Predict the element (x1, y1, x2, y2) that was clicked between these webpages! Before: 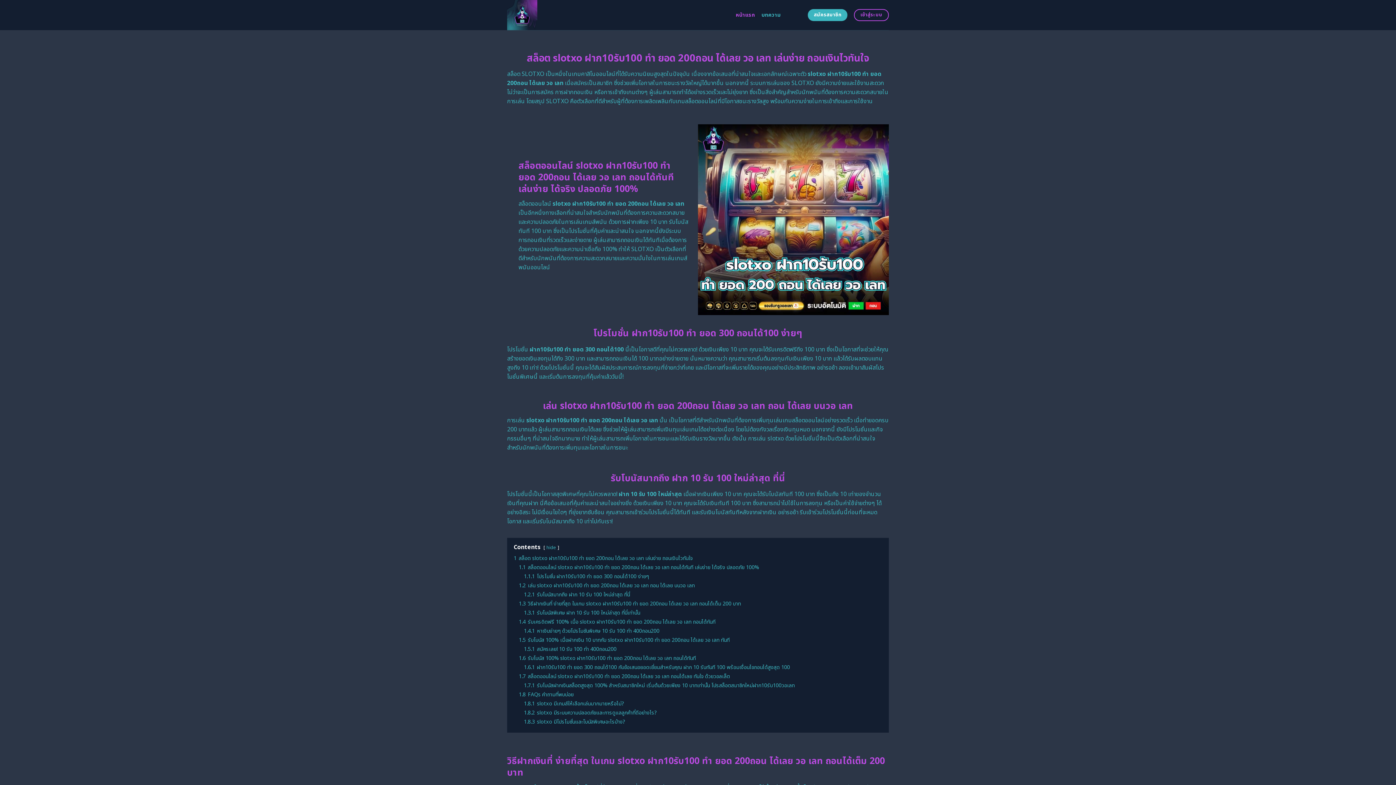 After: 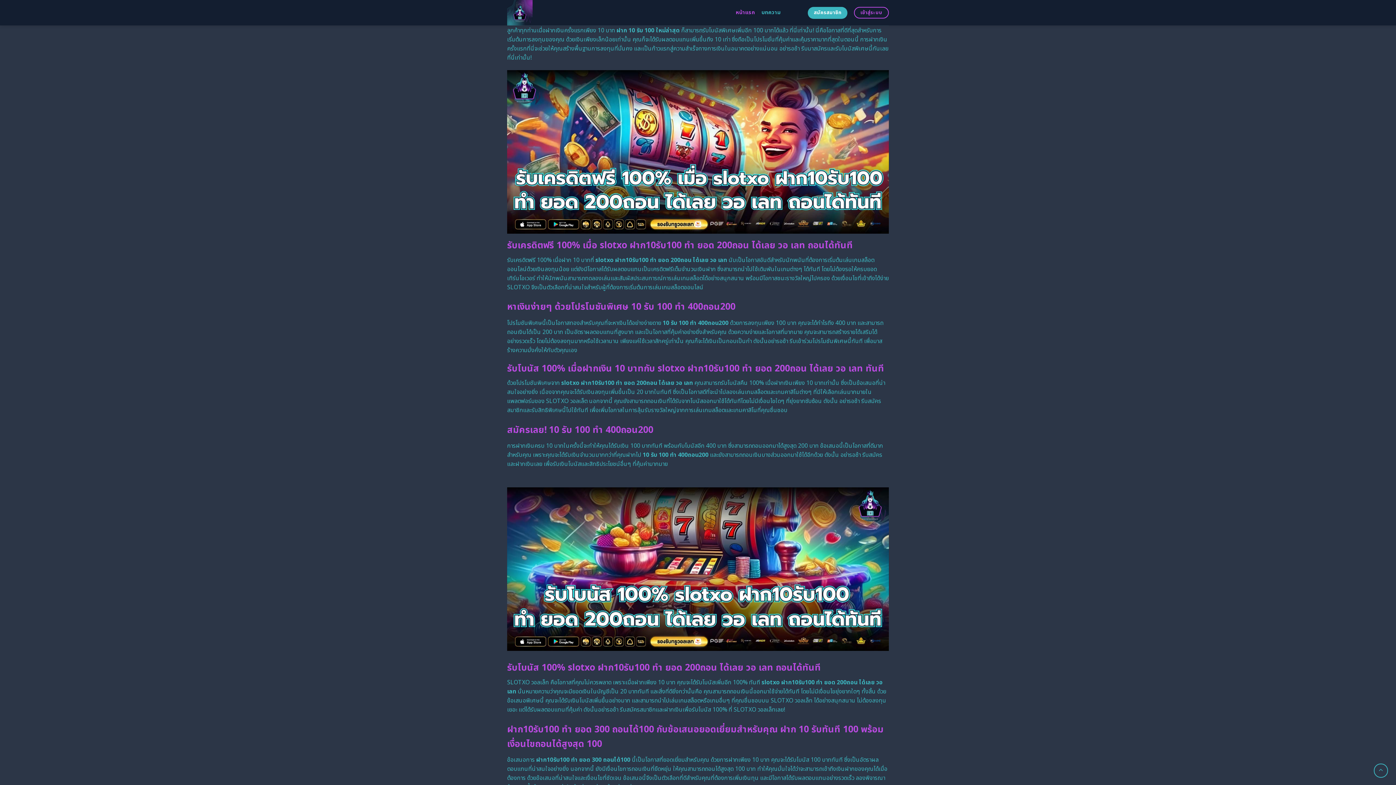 Action: bbox: (518, 636, 729, 644) label: 1.5 รับโบนัส 100% เมื่อฝากเงิน 10 บาทกับ slotxo ฝาก10รับ100 ทำ ยอด 200ถอน ได้เลย วอ เลท ทันที